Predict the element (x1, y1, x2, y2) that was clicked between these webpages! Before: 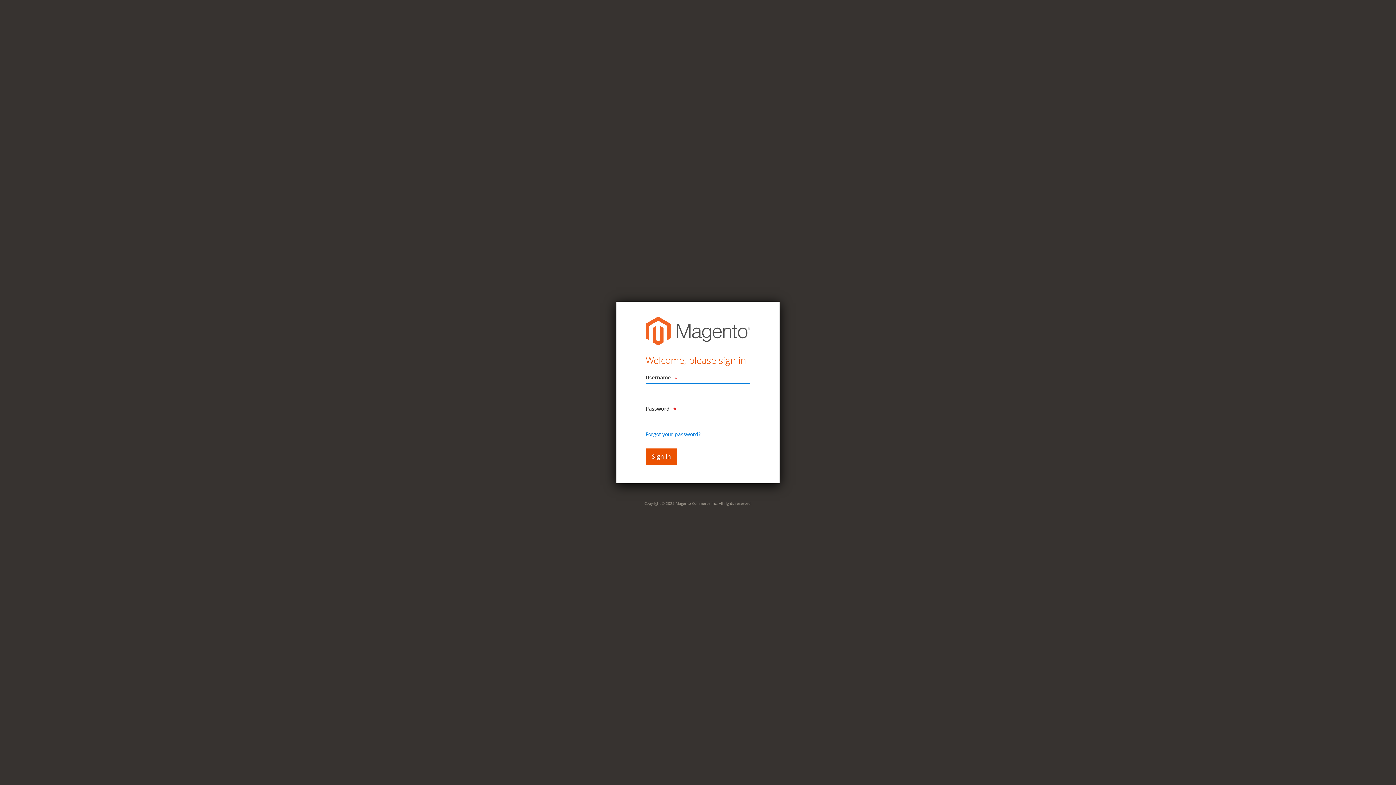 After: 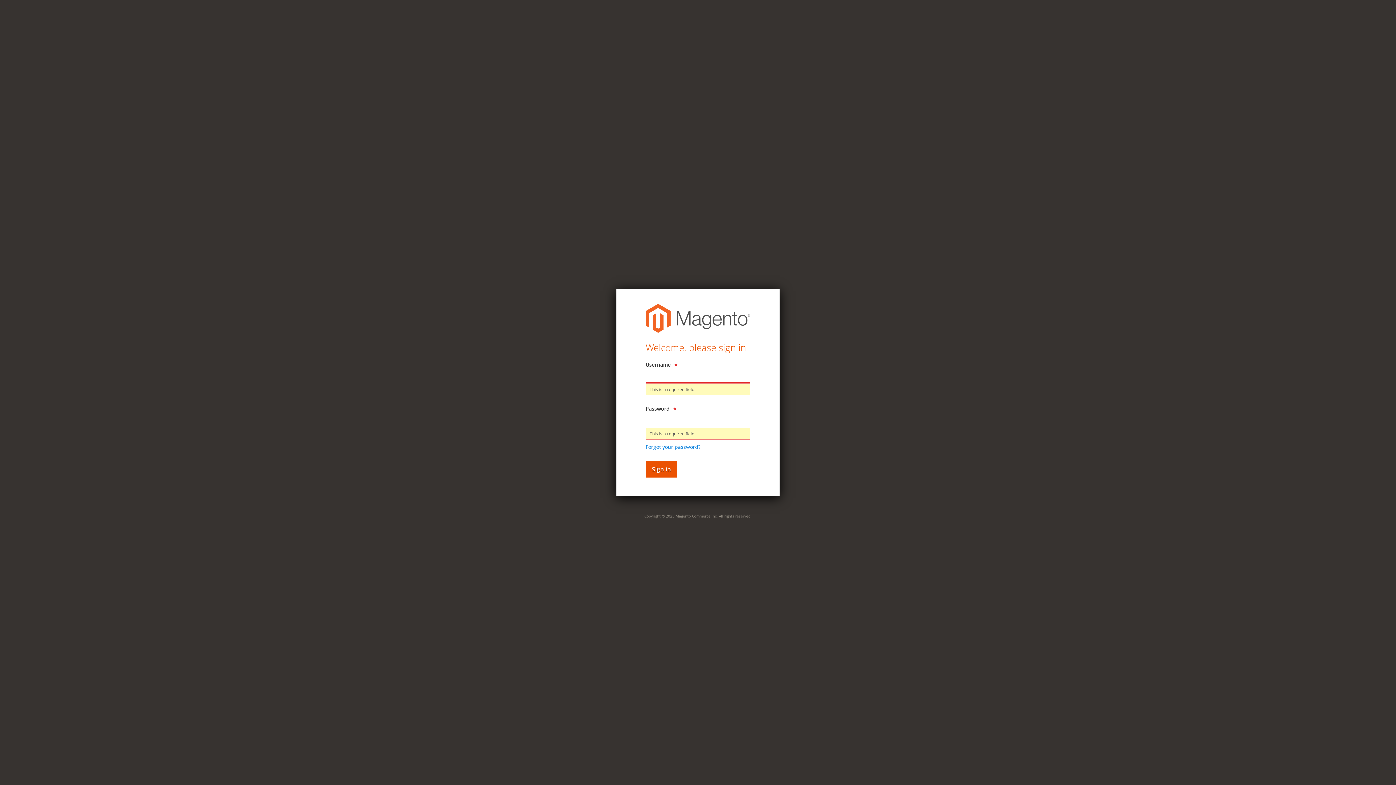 Action: bbox: (645, 448, 677, 464) label: Sign in